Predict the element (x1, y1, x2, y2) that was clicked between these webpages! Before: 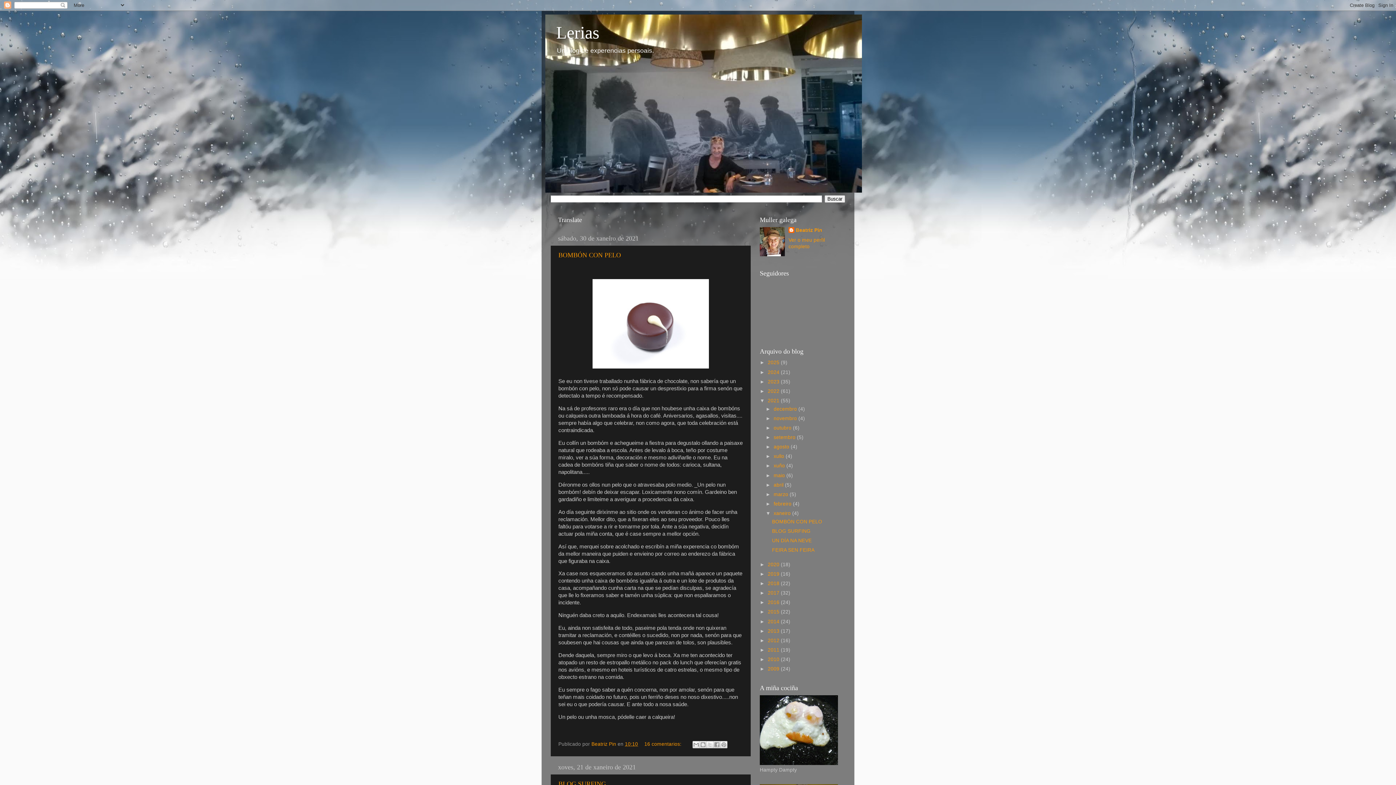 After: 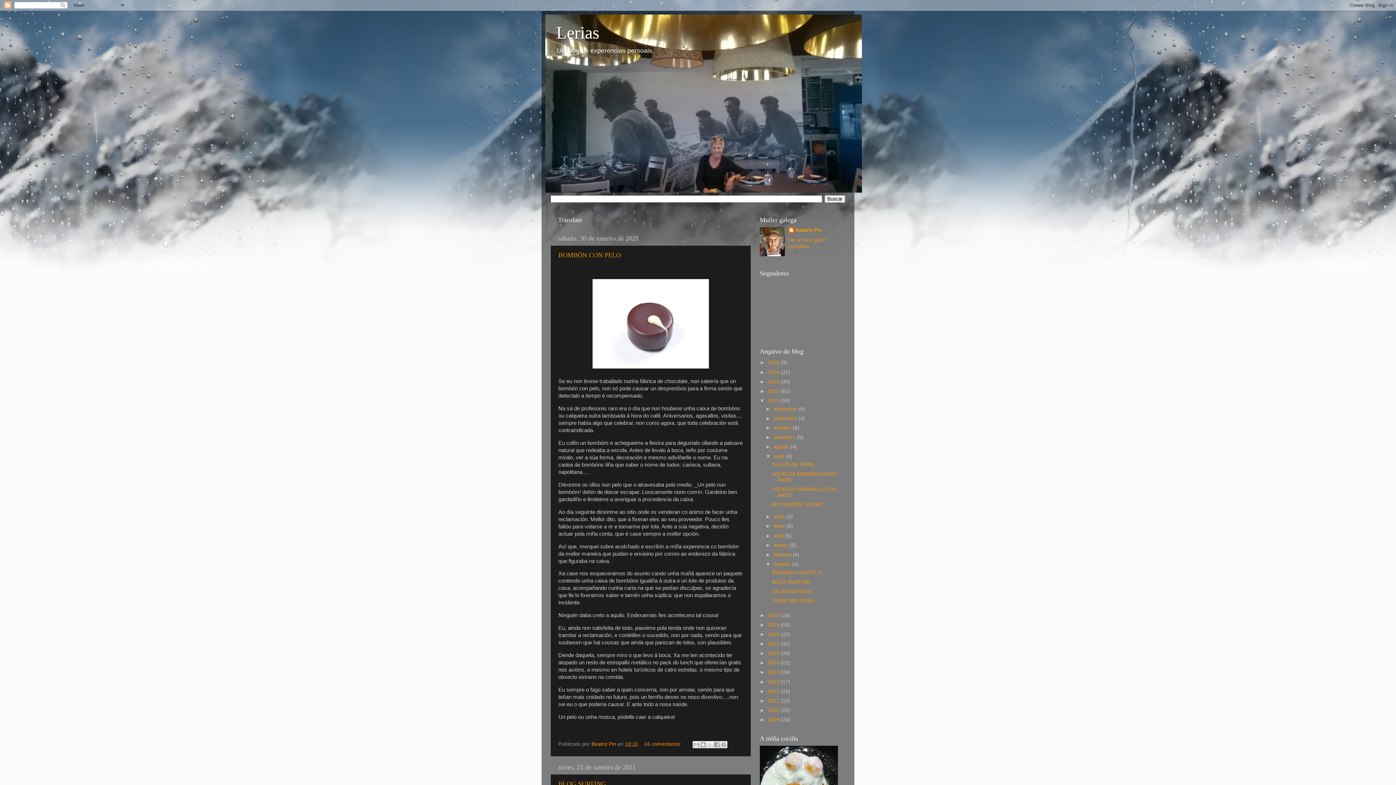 Action: label: ►   bbox: (765, 453, 773, 459)